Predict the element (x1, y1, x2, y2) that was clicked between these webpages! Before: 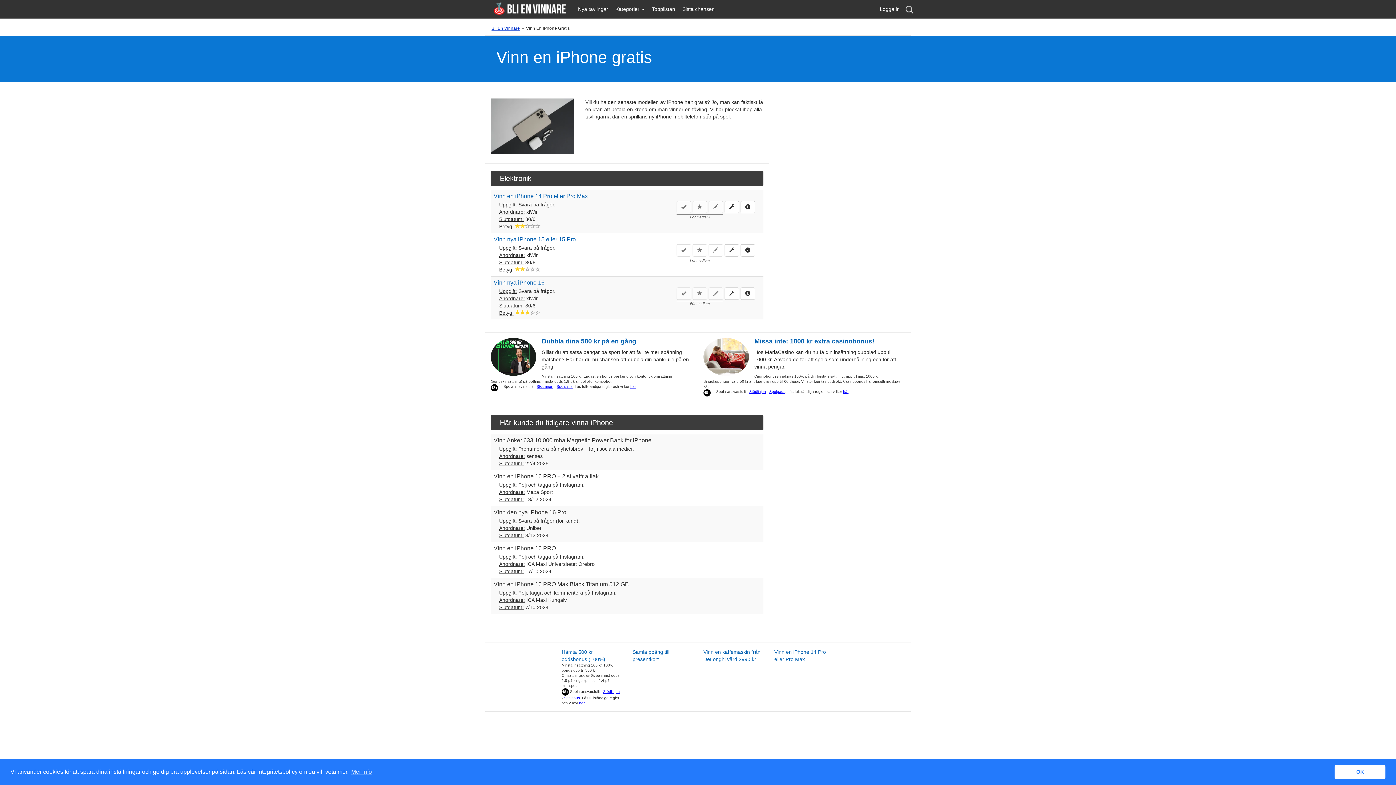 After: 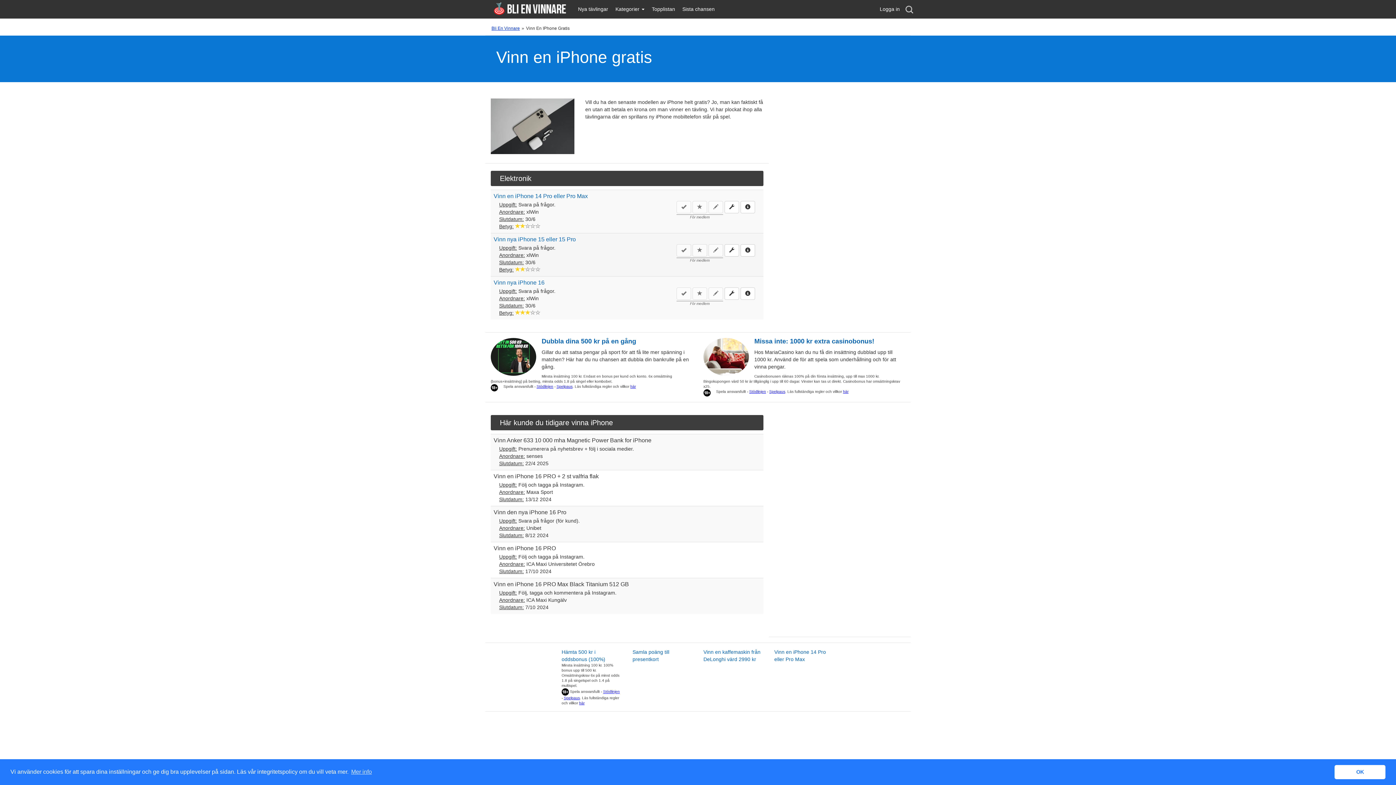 Action: bbox: (525, 267, 530, 272)